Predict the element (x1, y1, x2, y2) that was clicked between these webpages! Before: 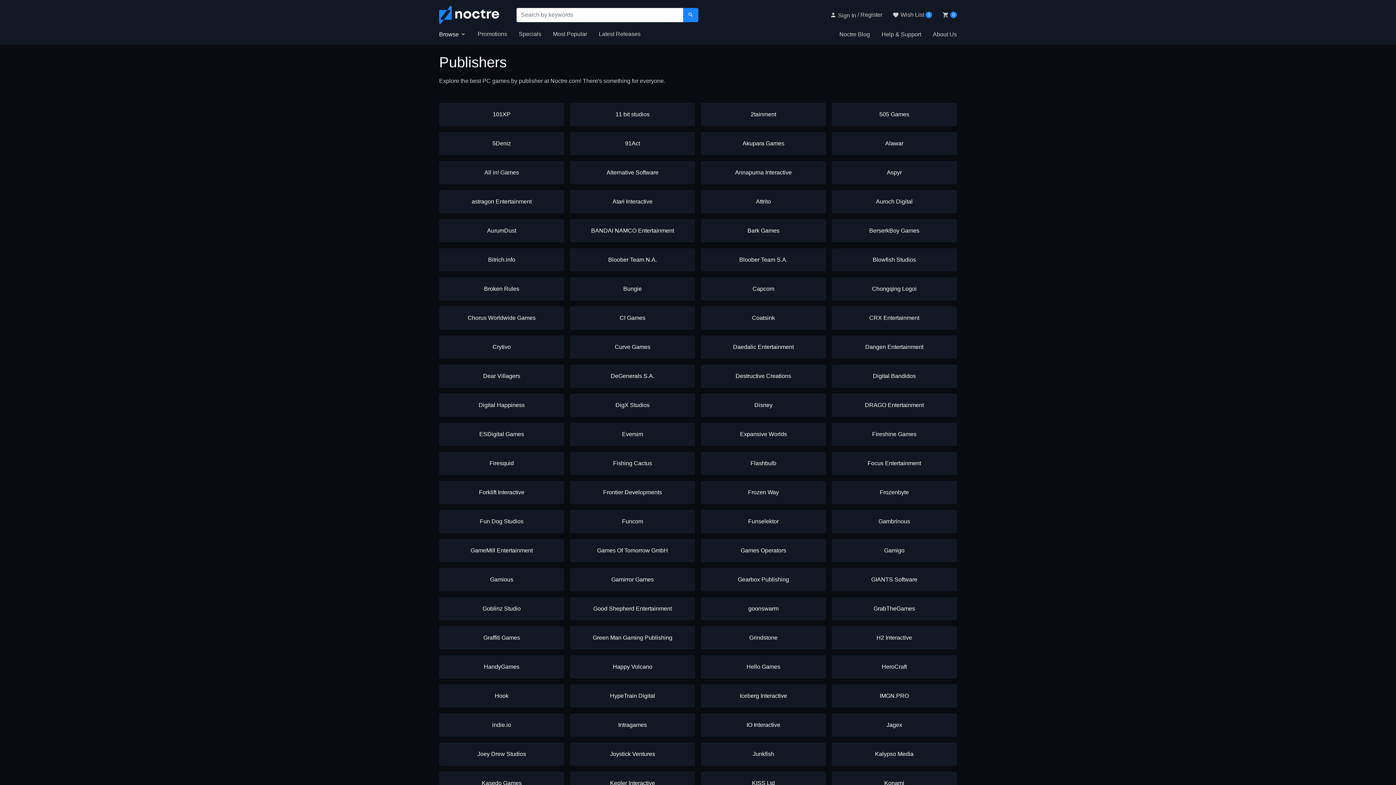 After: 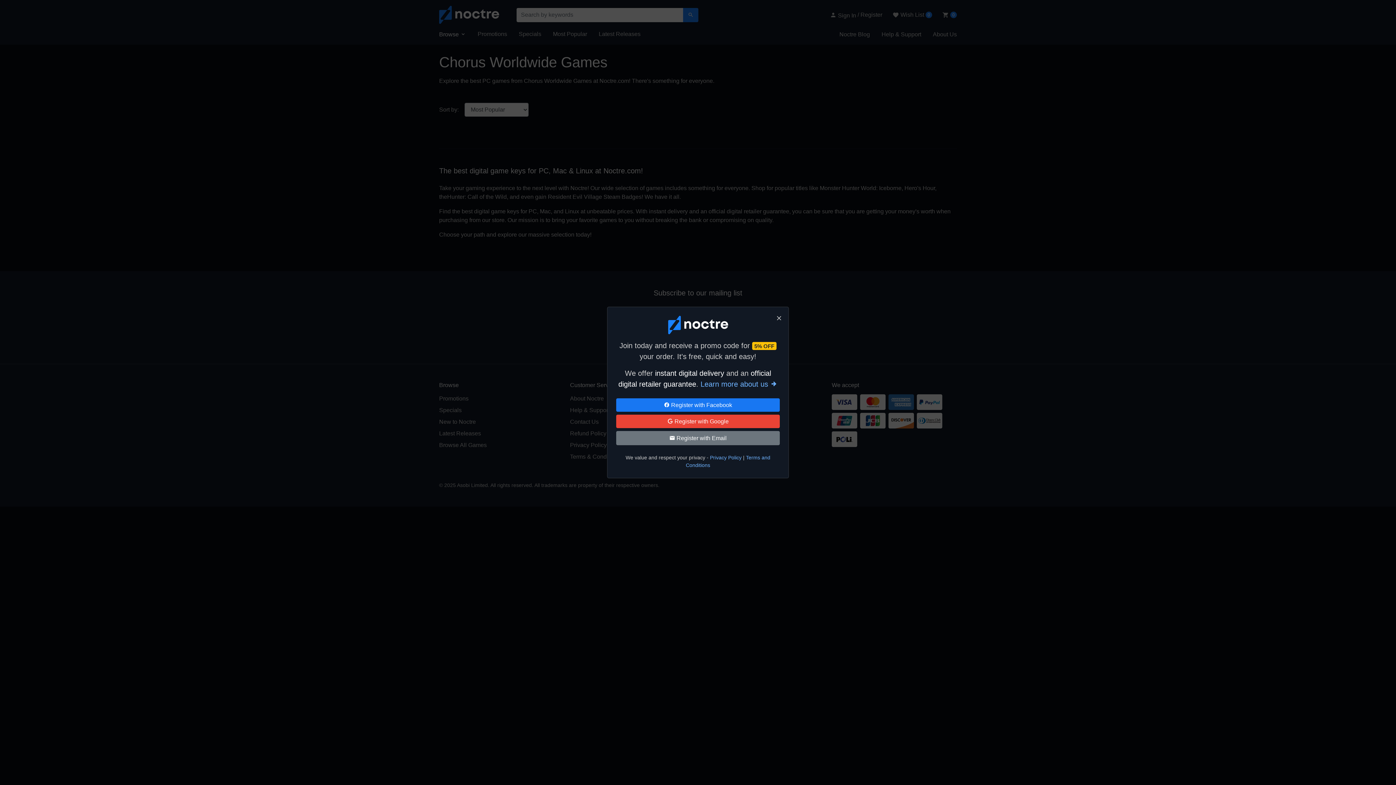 Action: bbox: (439, 306, 564, 329) label: Chorus Worldwide Games